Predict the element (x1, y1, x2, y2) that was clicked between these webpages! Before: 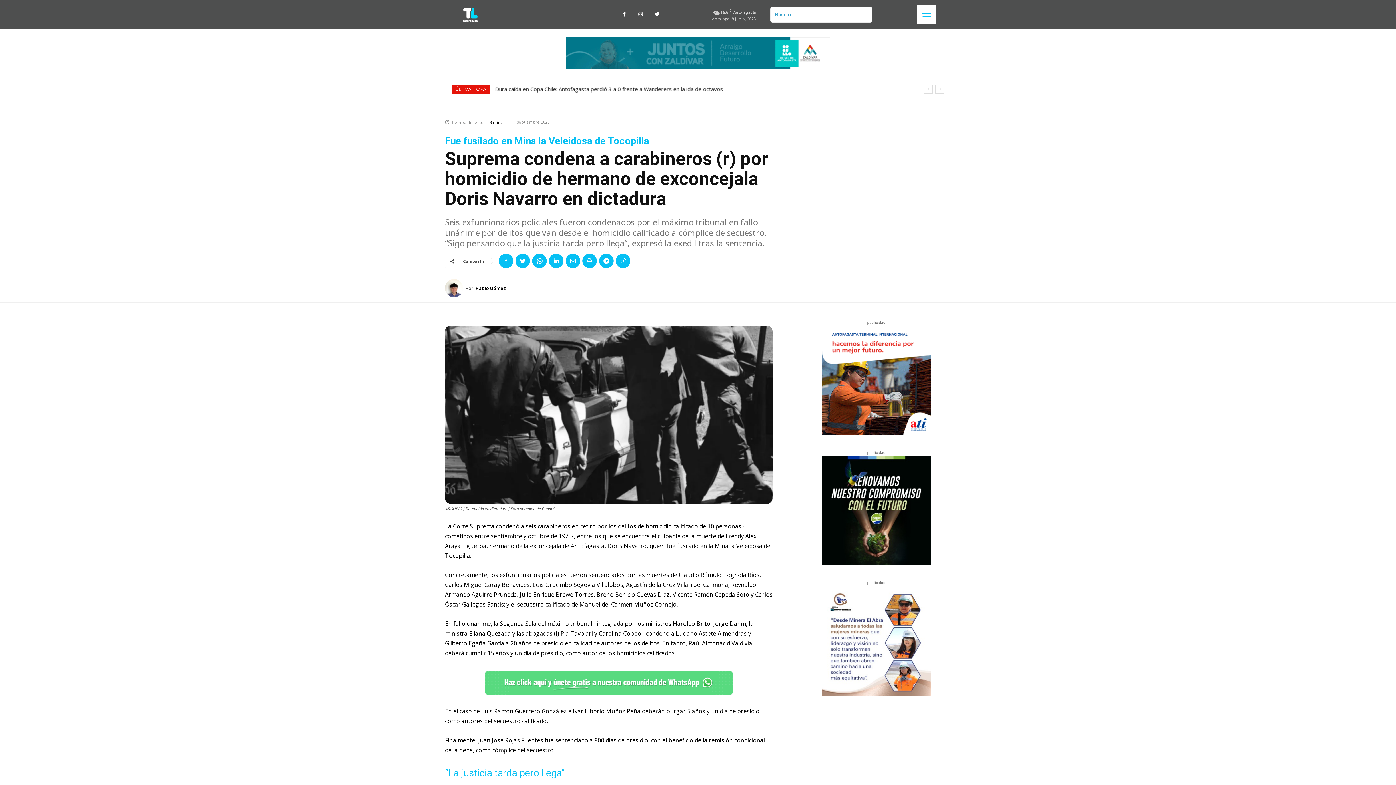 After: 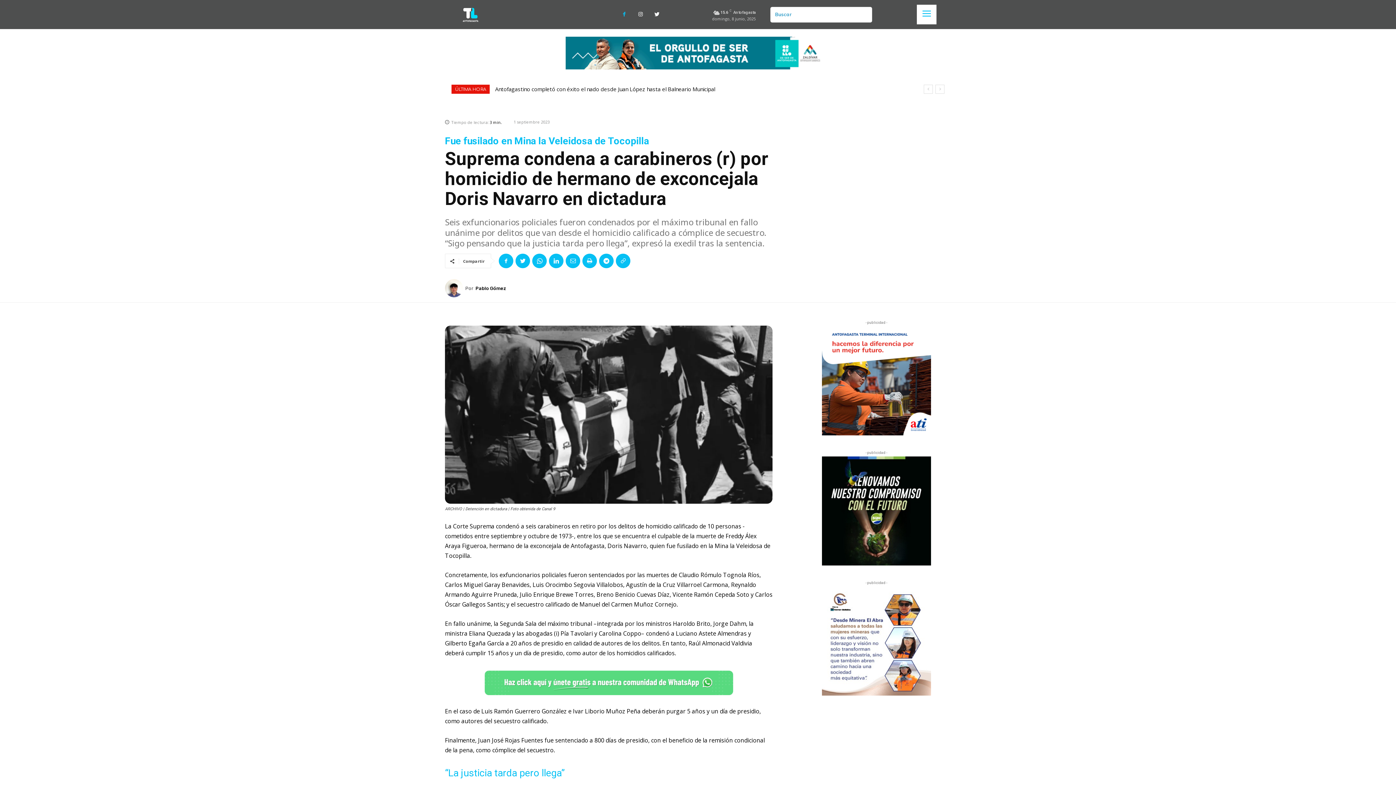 Action: bbox: (618, 8, 630, 20)